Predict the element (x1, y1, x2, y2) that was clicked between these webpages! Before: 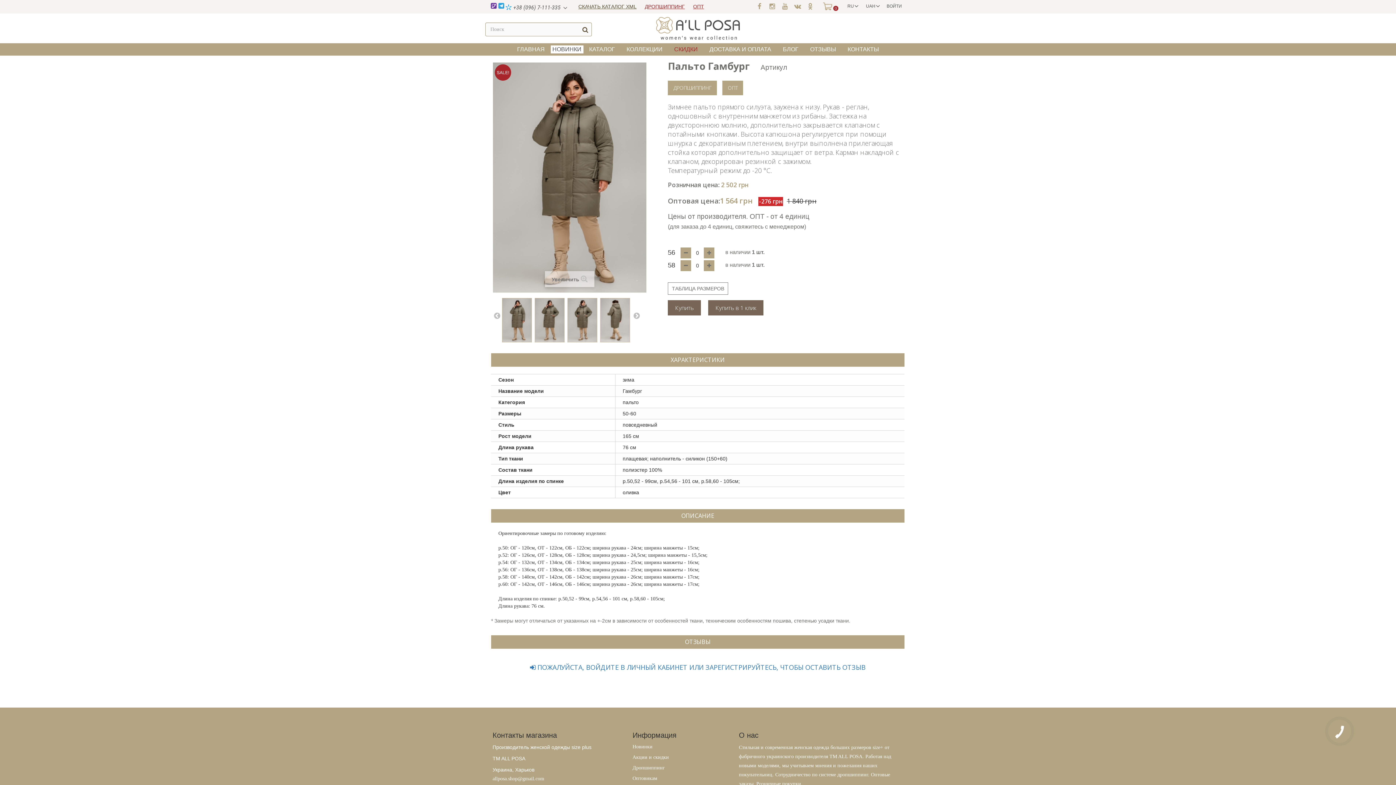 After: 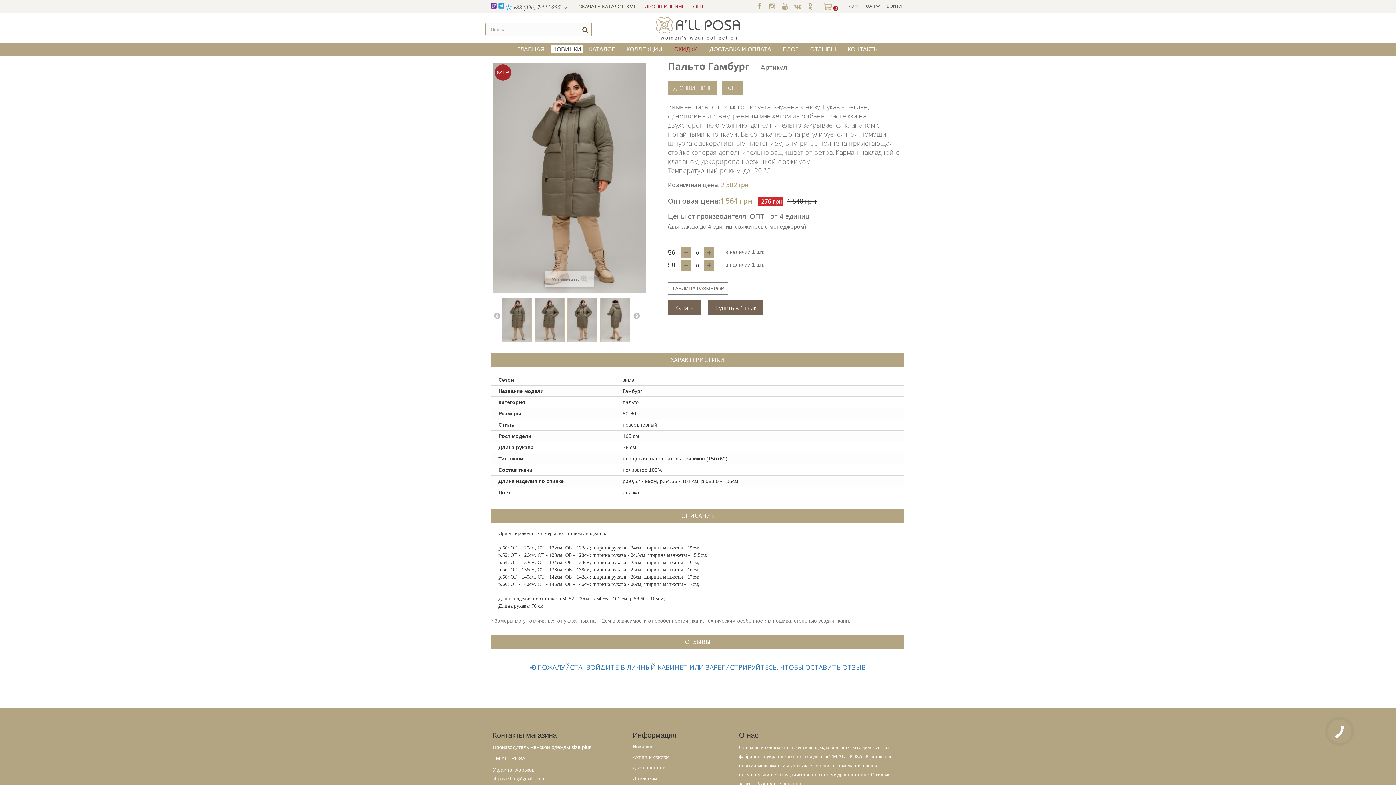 Action: bbox: (492, 776, 544, 781) label: allposa.shop@gmail.com